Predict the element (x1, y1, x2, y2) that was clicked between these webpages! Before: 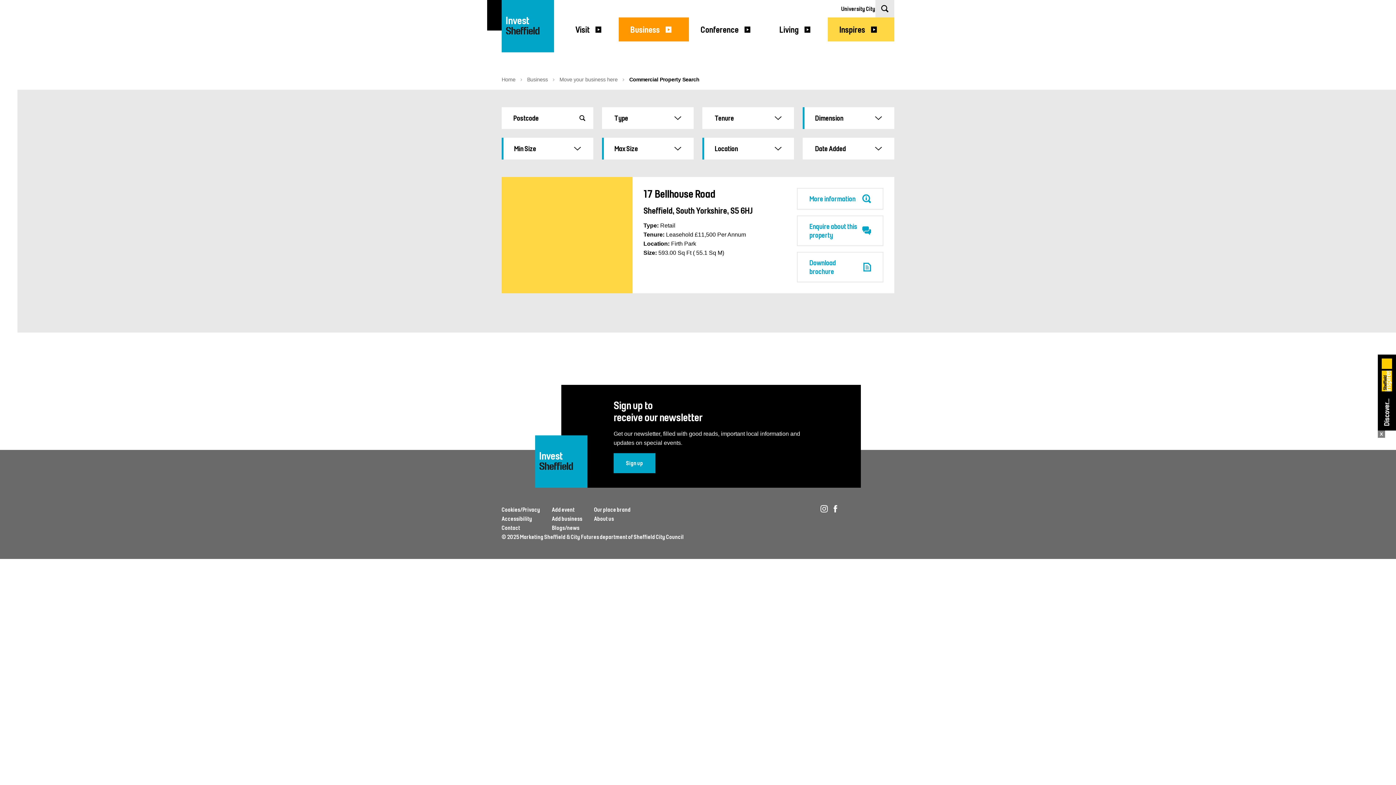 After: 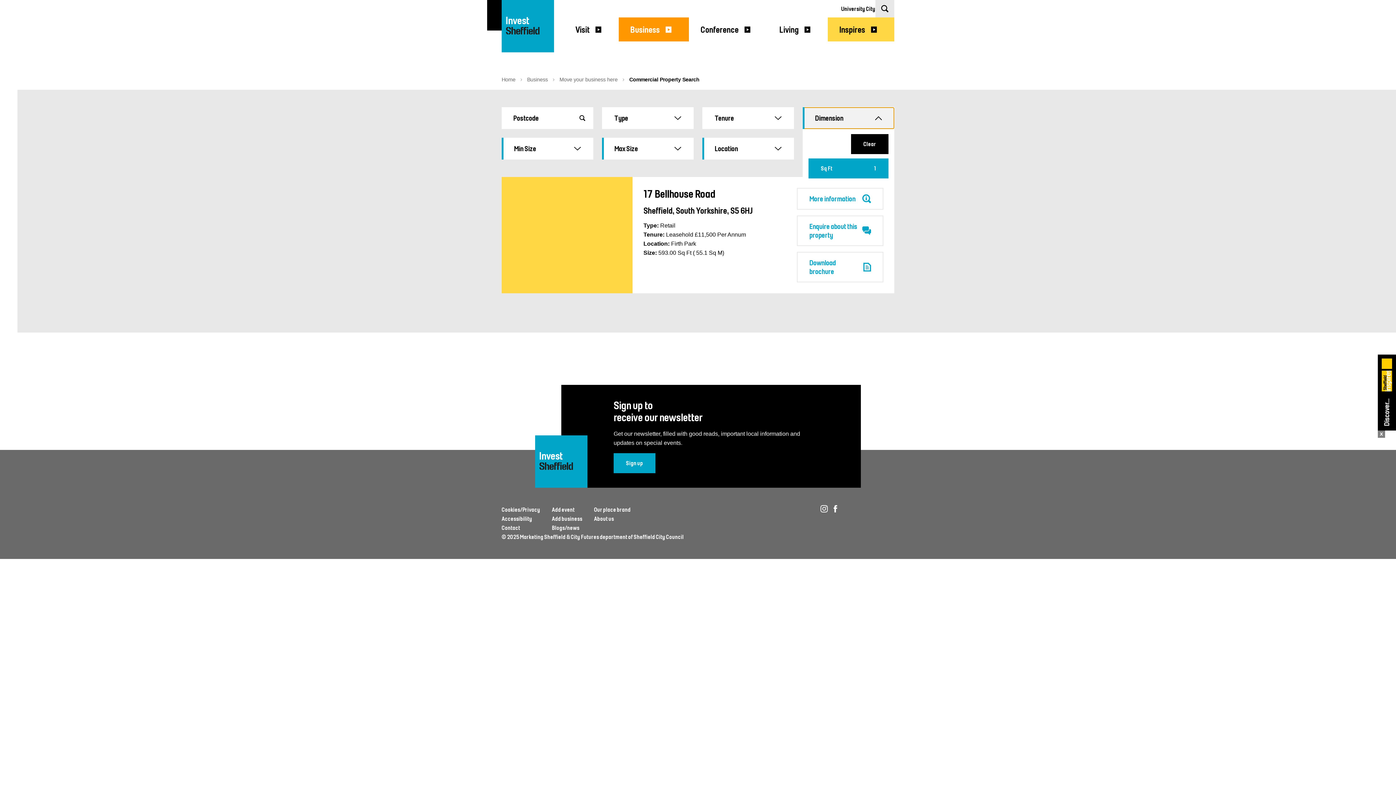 Action: bbox: (802, 107, 894, 129) label: Dimension